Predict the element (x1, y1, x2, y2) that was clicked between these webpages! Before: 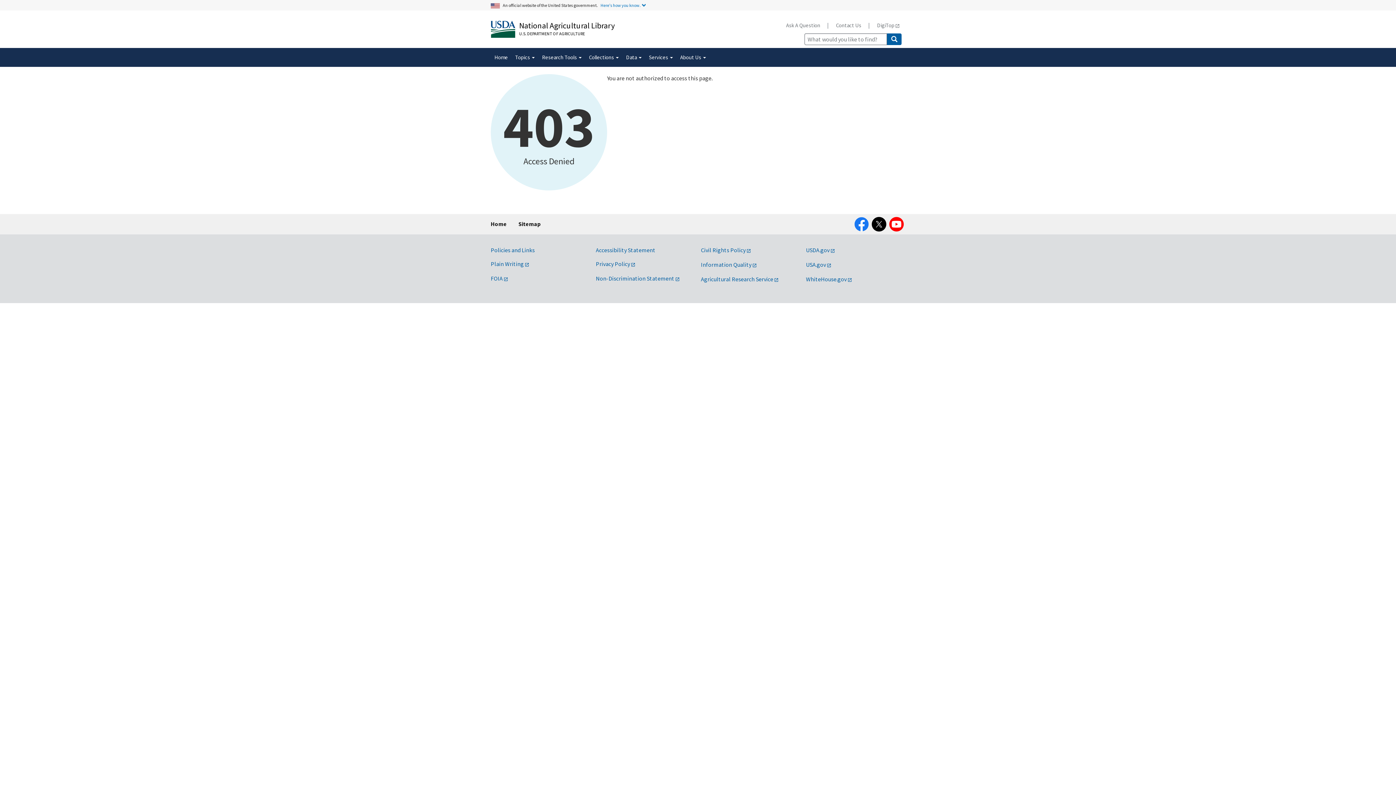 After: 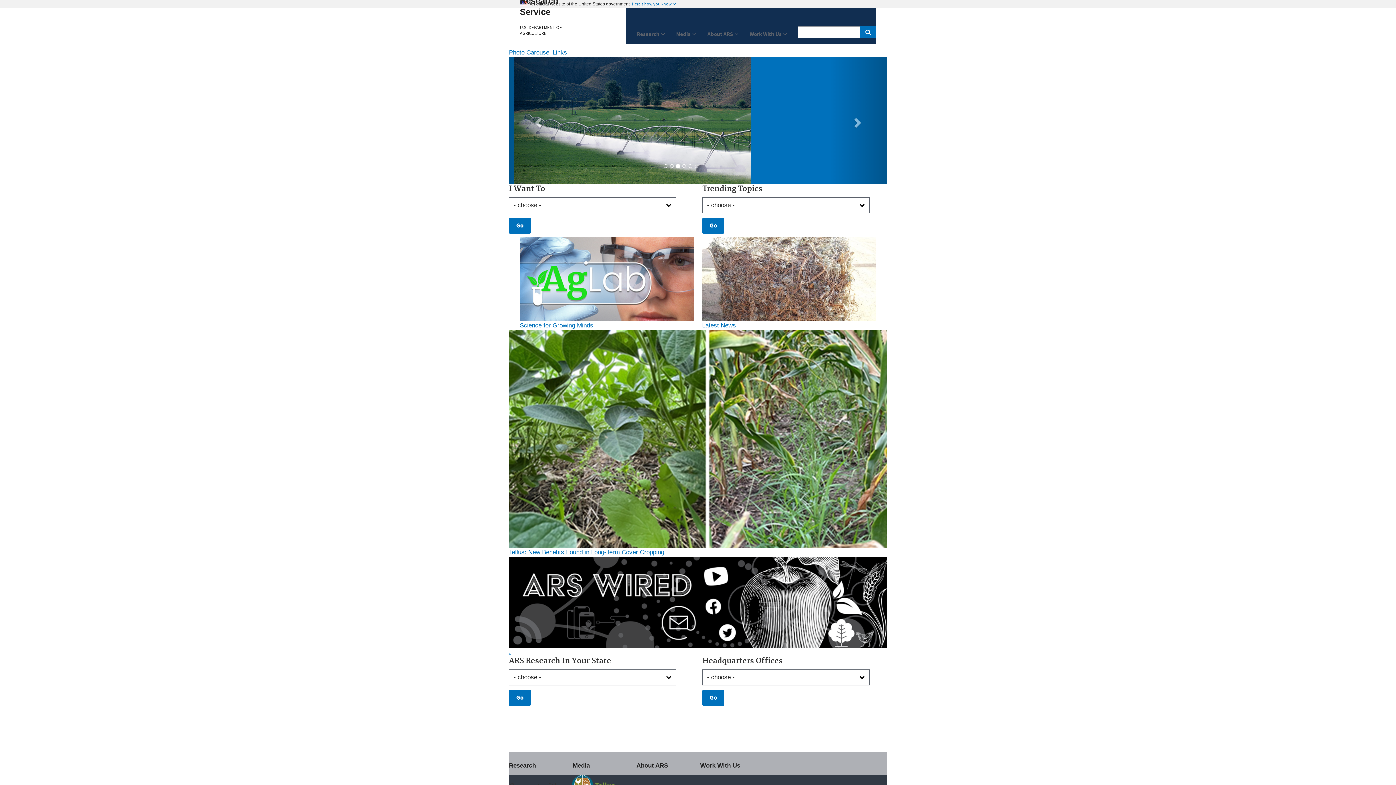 Action: bbox: (701, 275, 778, 282) label: Agricultural Research Service